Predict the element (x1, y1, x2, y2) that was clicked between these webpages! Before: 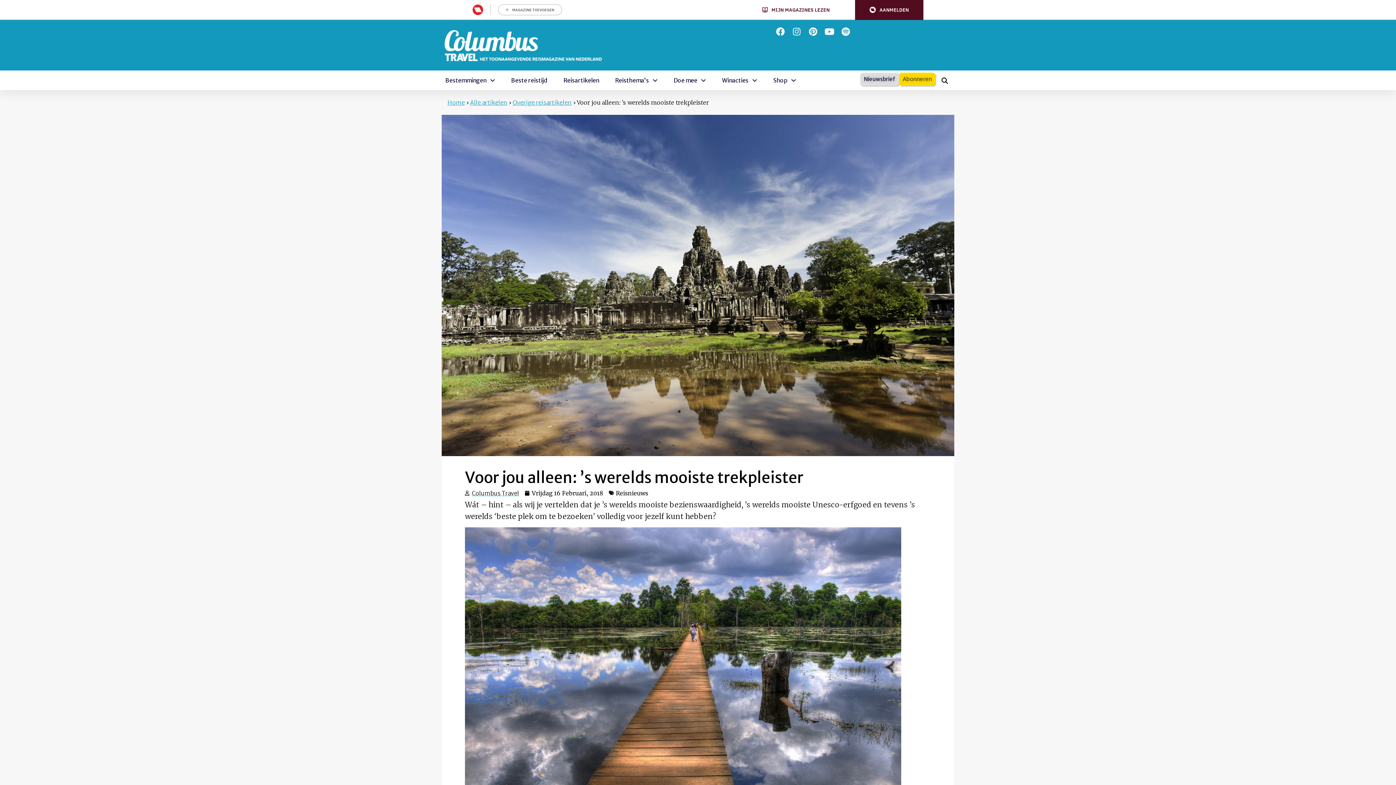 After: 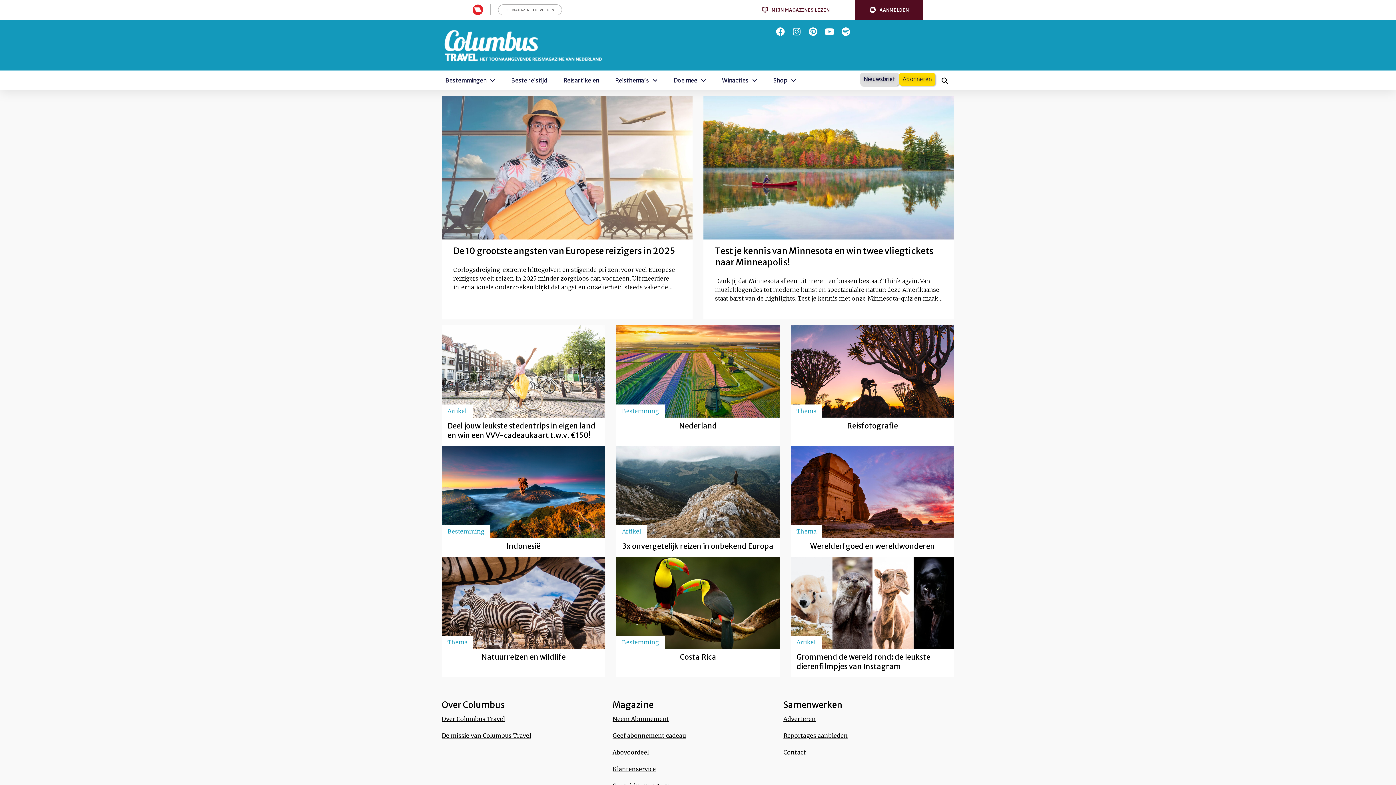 Action: bbox: (441, 27, 607, 63)